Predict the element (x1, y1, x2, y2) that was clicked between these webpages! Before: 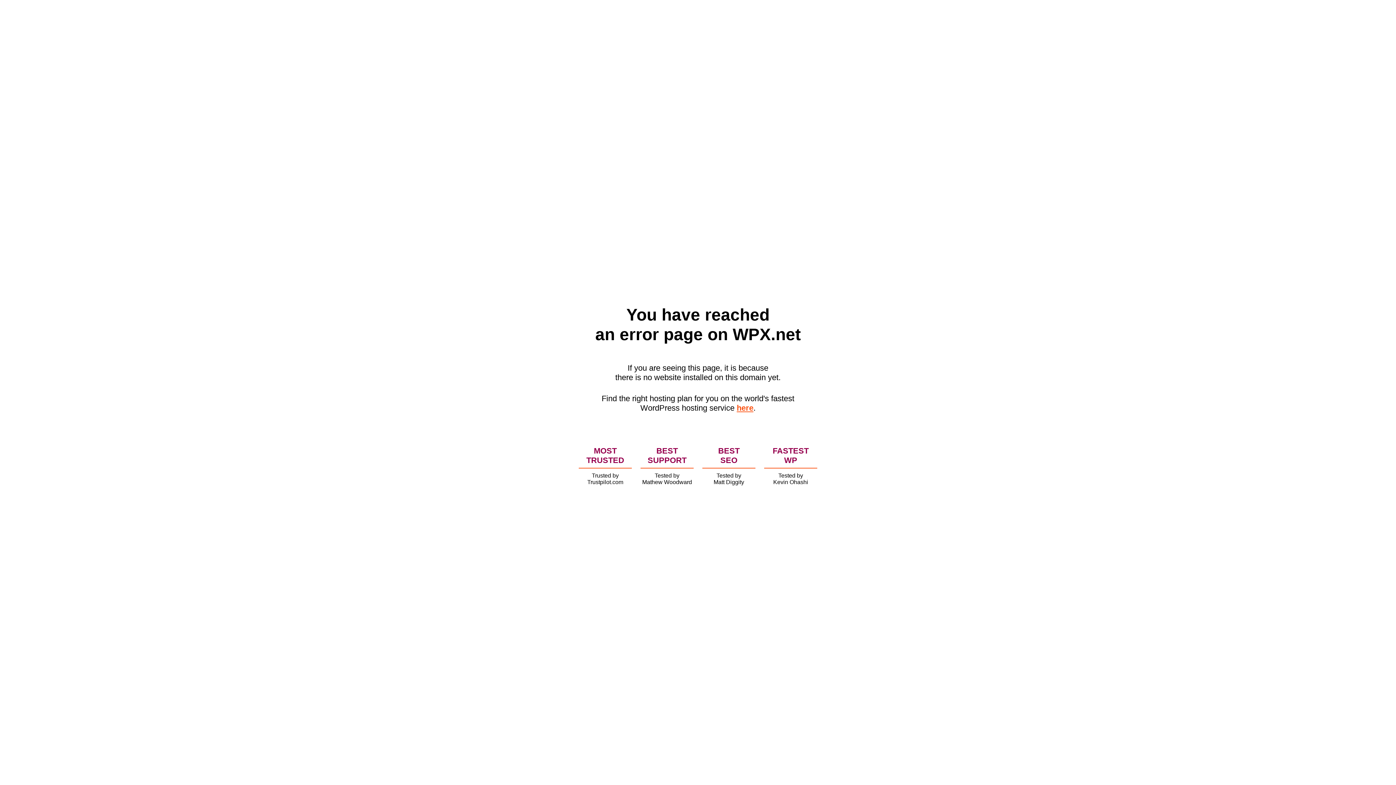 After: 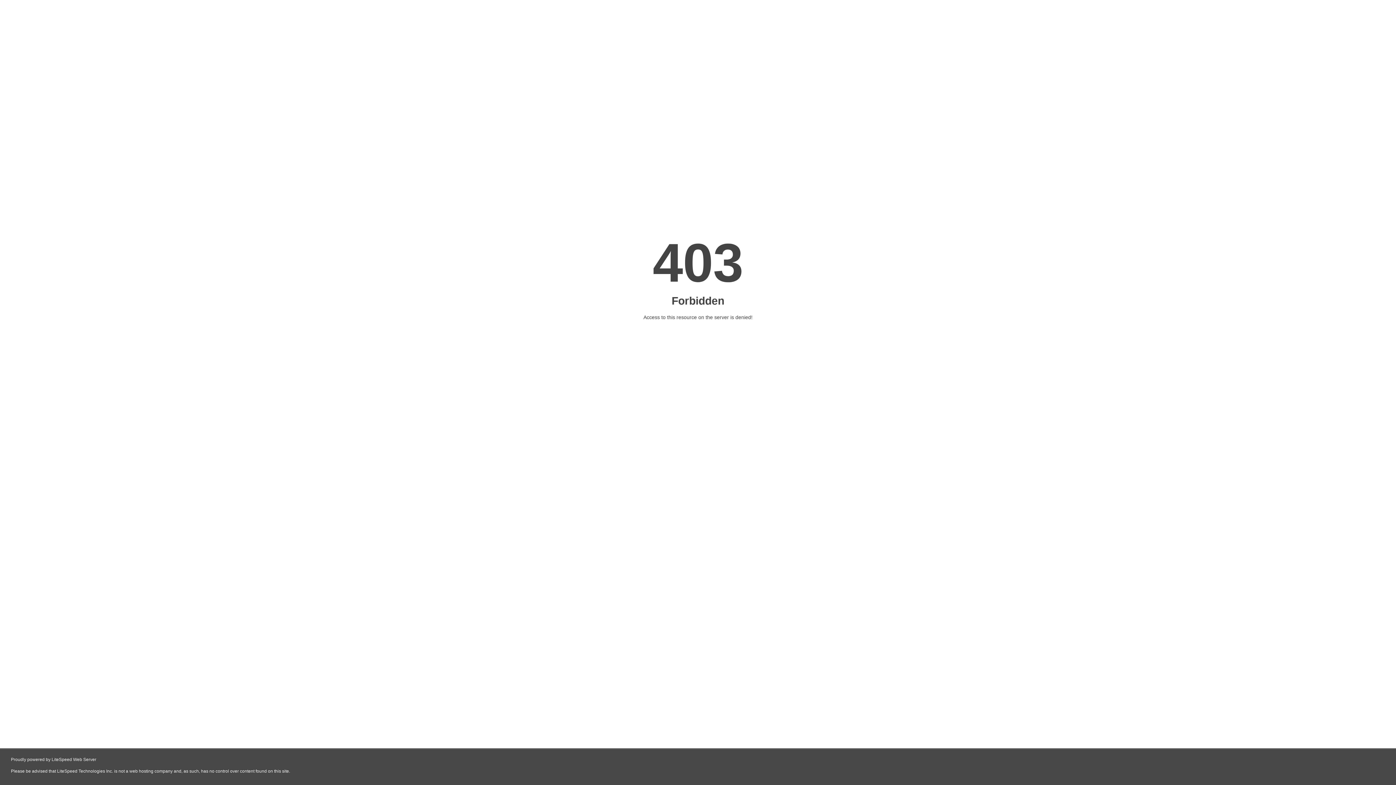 Action: label: here bbox: (736, 403, 753, 412)